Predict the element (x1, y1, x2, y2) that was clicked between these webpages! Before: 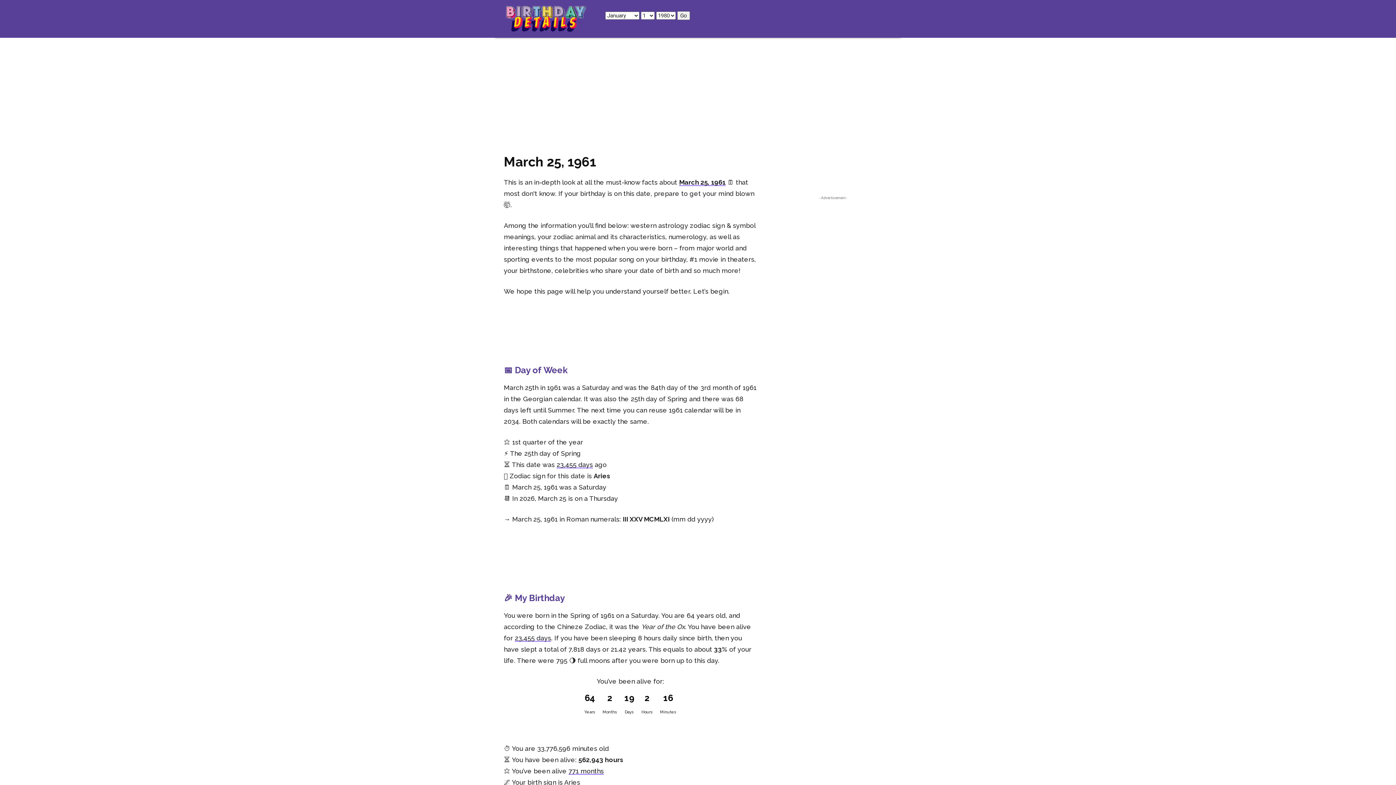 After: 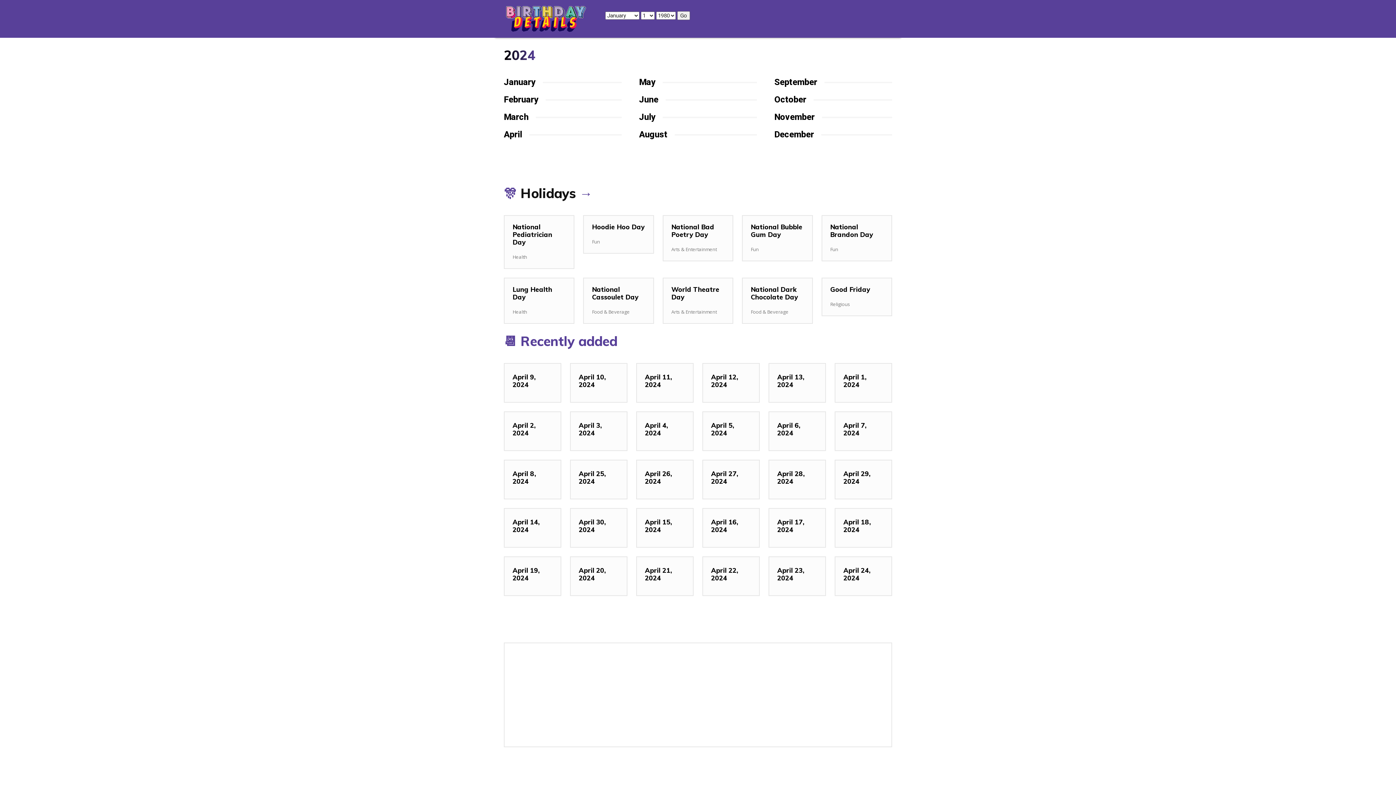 Action: bbox: (504, 4, 588, 32)